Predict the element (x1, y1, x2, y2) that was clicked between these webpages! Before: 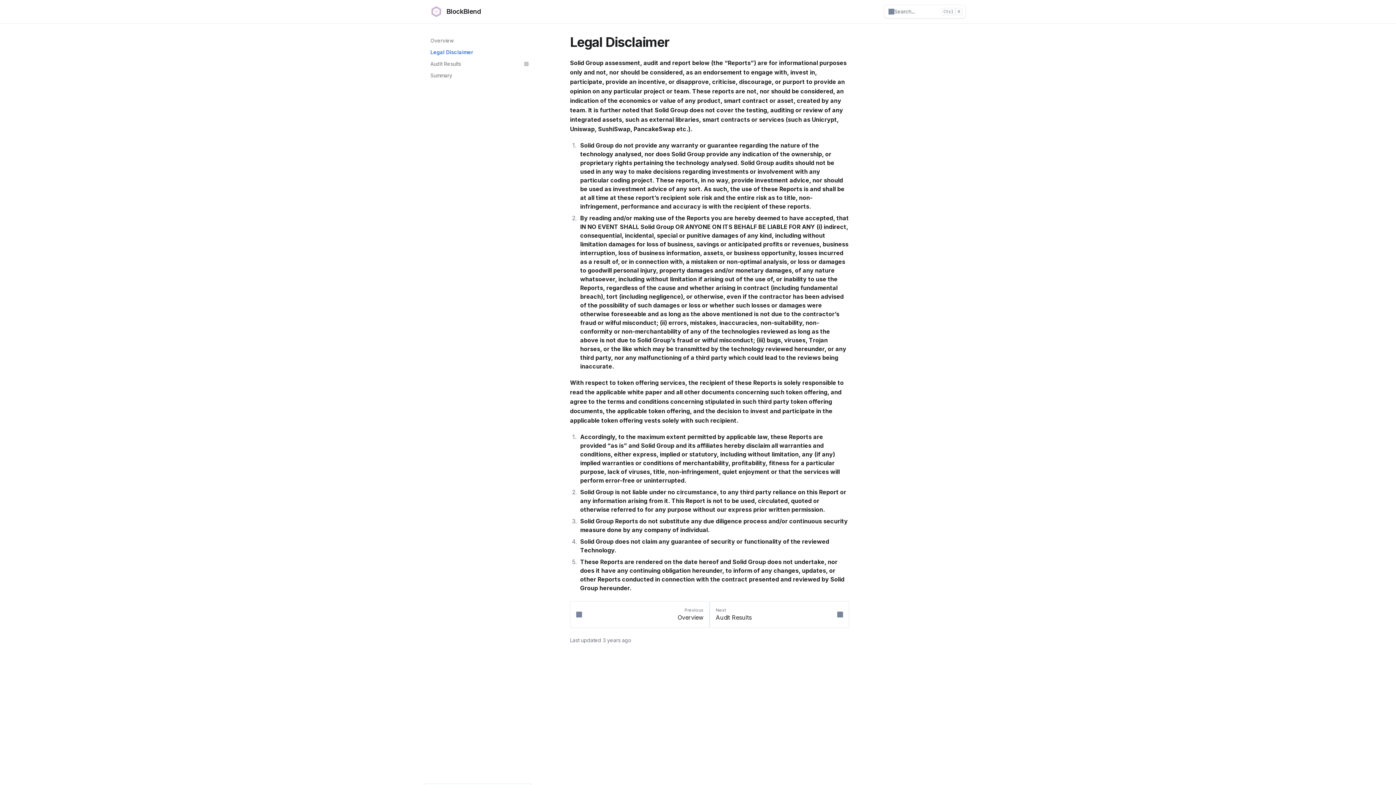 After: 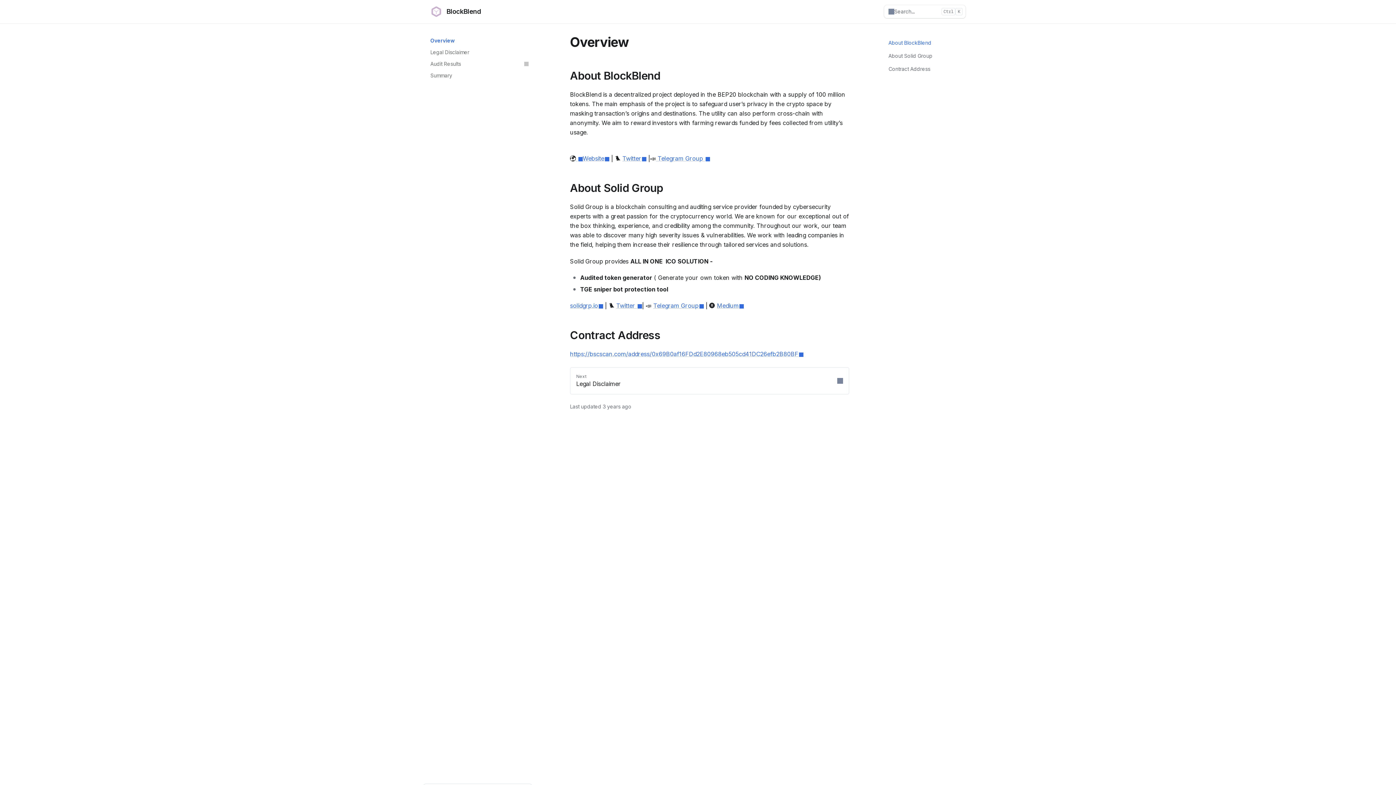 Action: bbox: (570, 601, 709, 628) label: Previous
Overview